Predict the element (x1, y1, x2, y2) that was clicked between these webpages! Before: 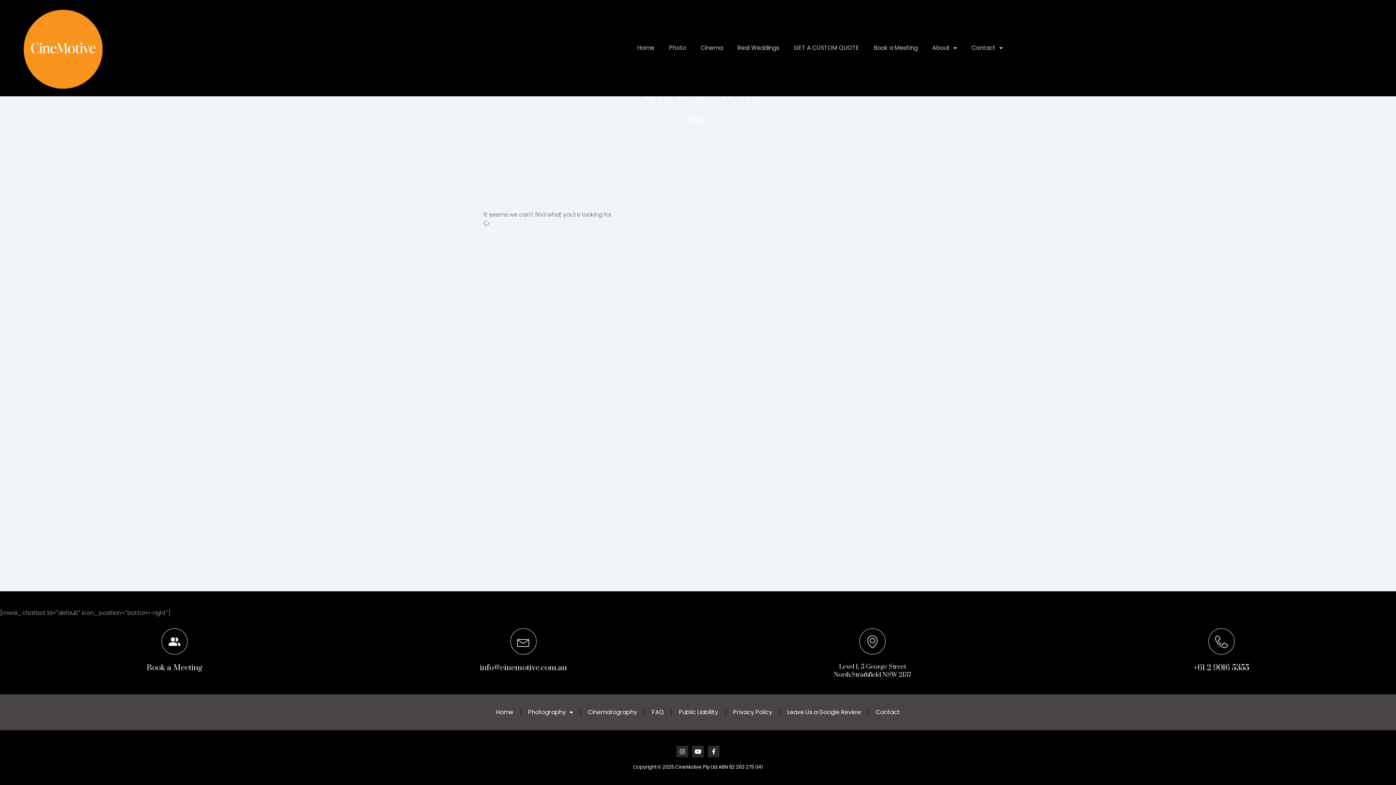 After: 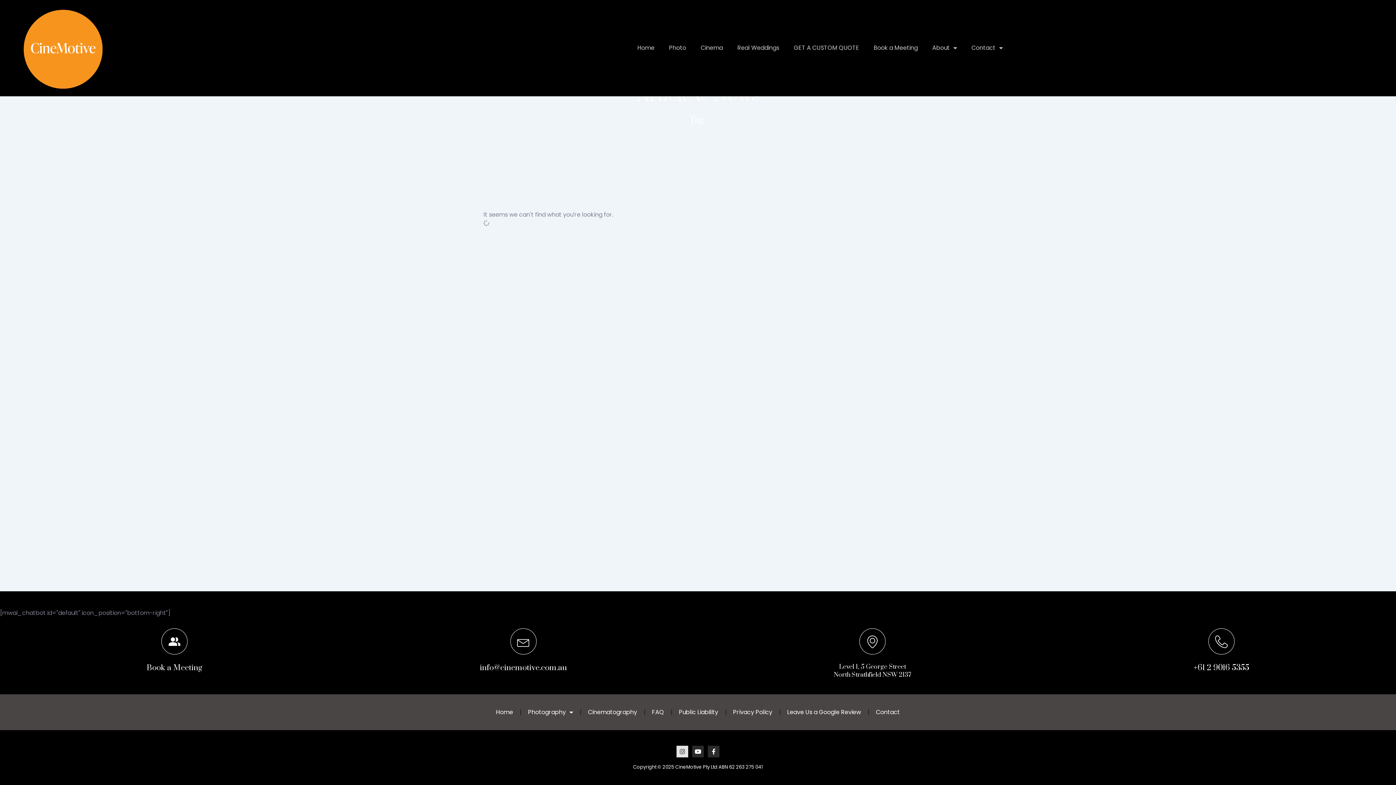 Action: label: Instagram bbox: (676, 746, 688, 757)